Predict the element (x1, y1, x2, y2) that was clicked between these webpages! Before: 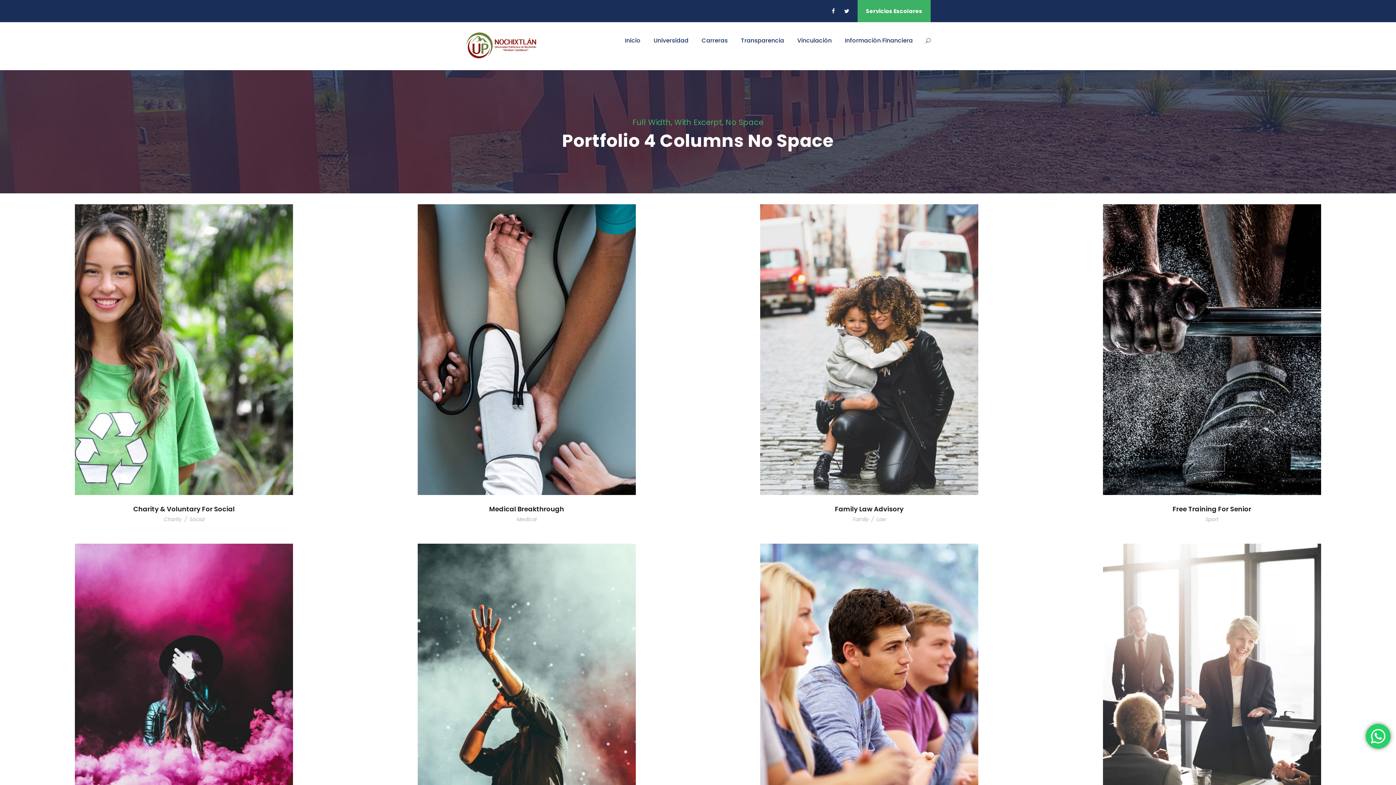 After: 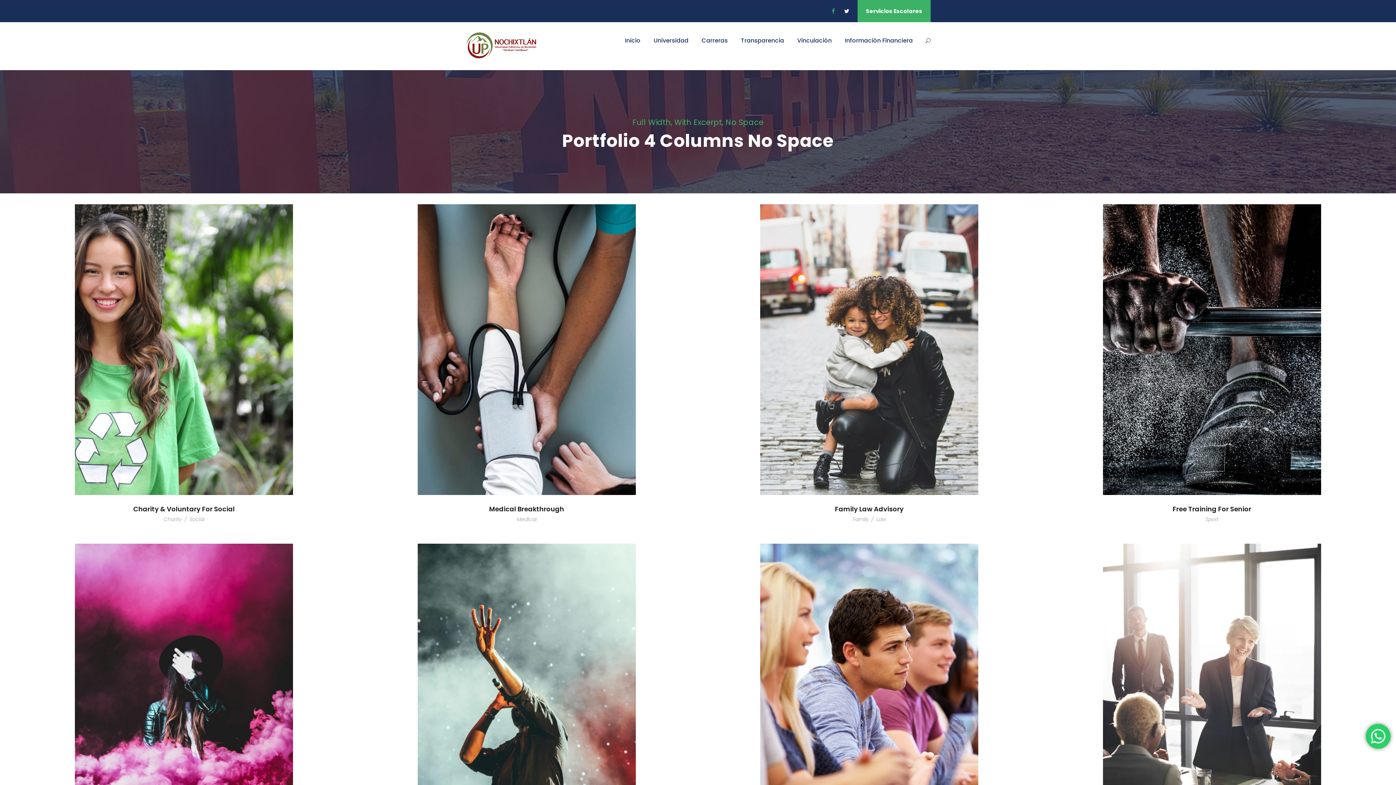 Action: bbox: (832, 7, 835, 14)